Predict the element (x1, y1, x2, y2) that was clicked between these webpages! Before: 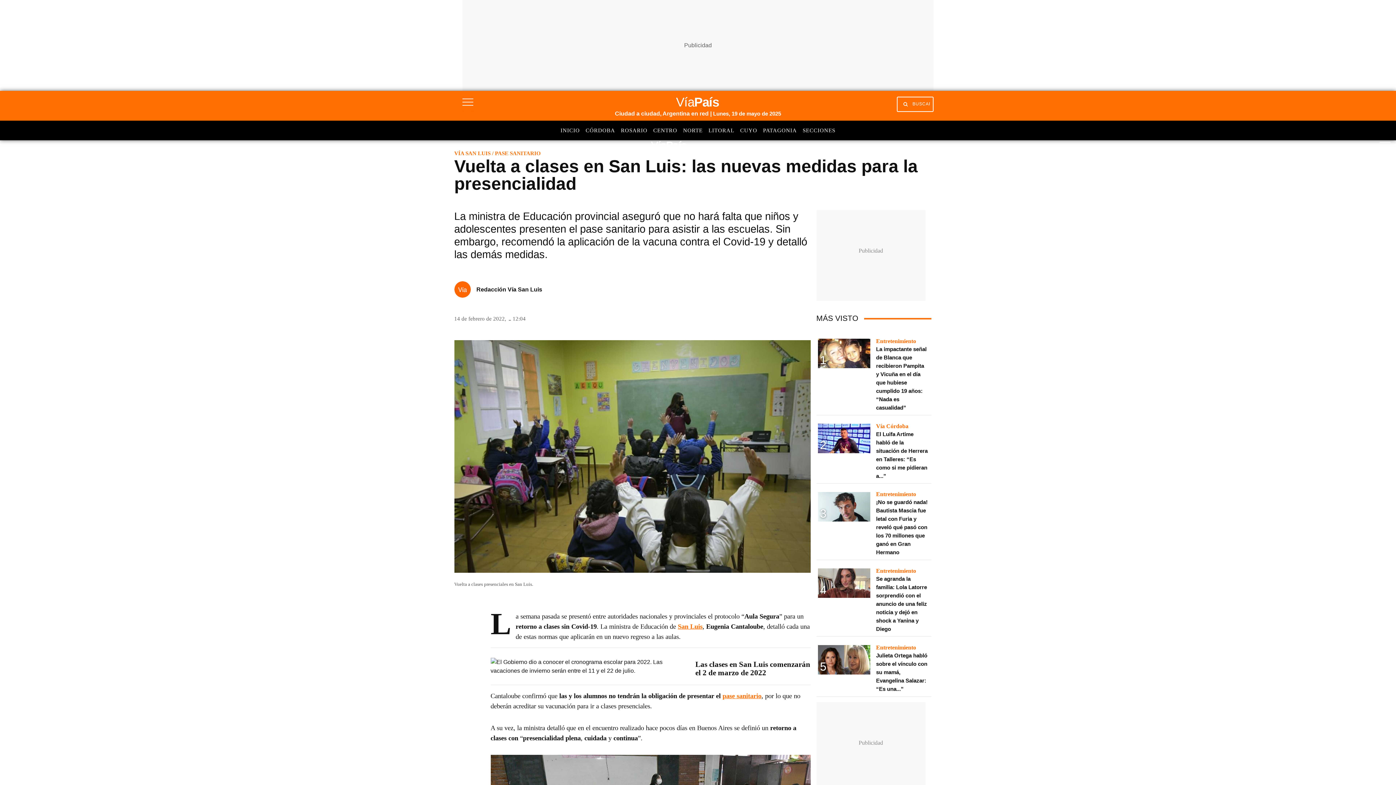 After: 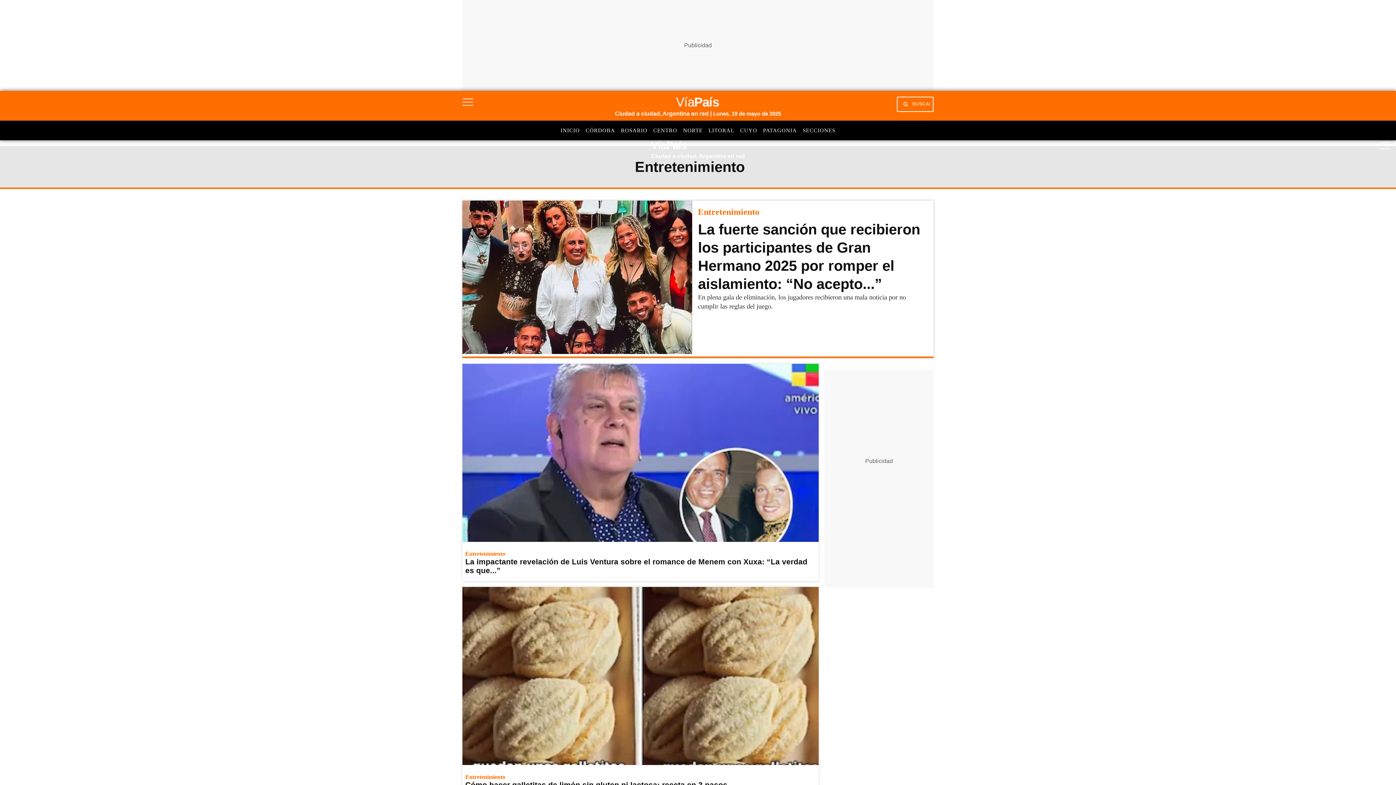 Action: bbox: (876, 567, 925, 574) label: Entretenimiento